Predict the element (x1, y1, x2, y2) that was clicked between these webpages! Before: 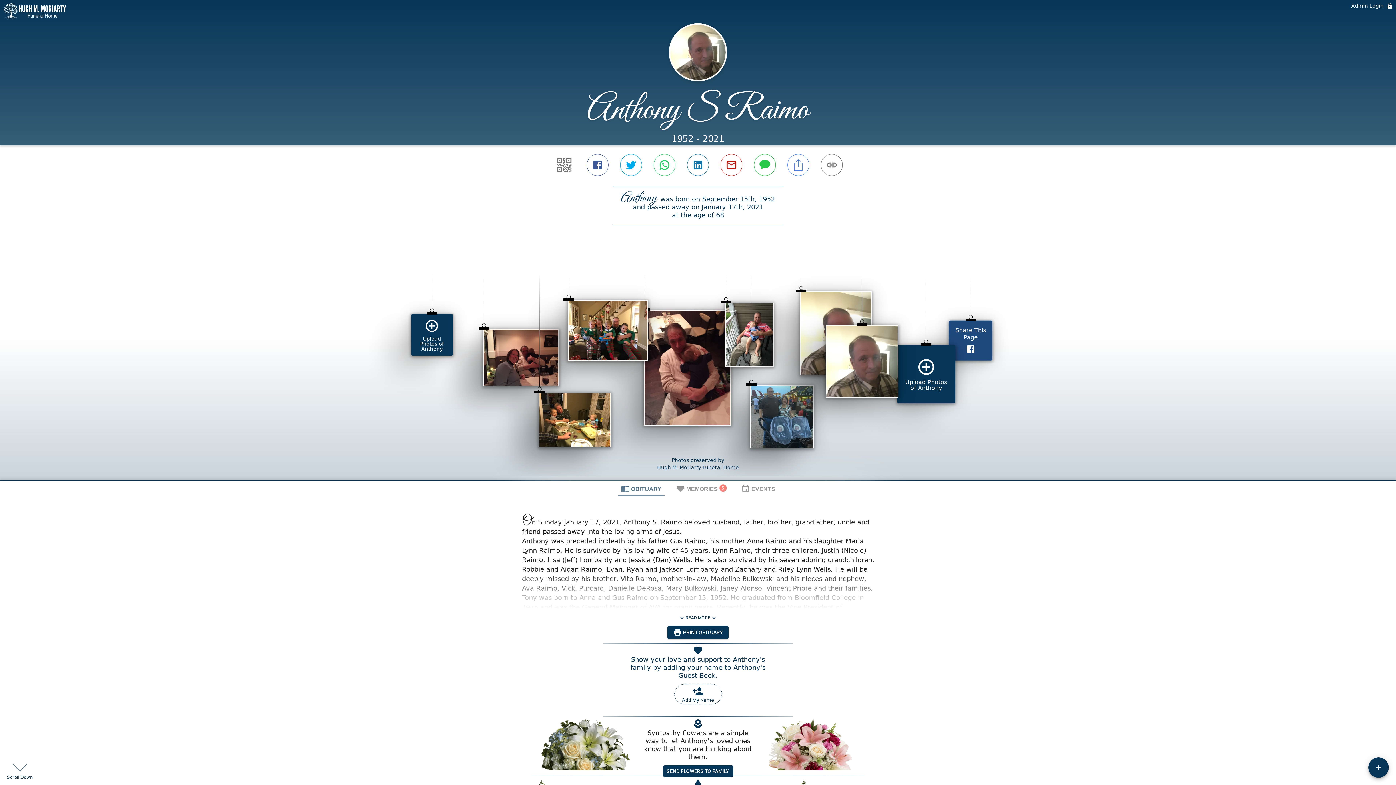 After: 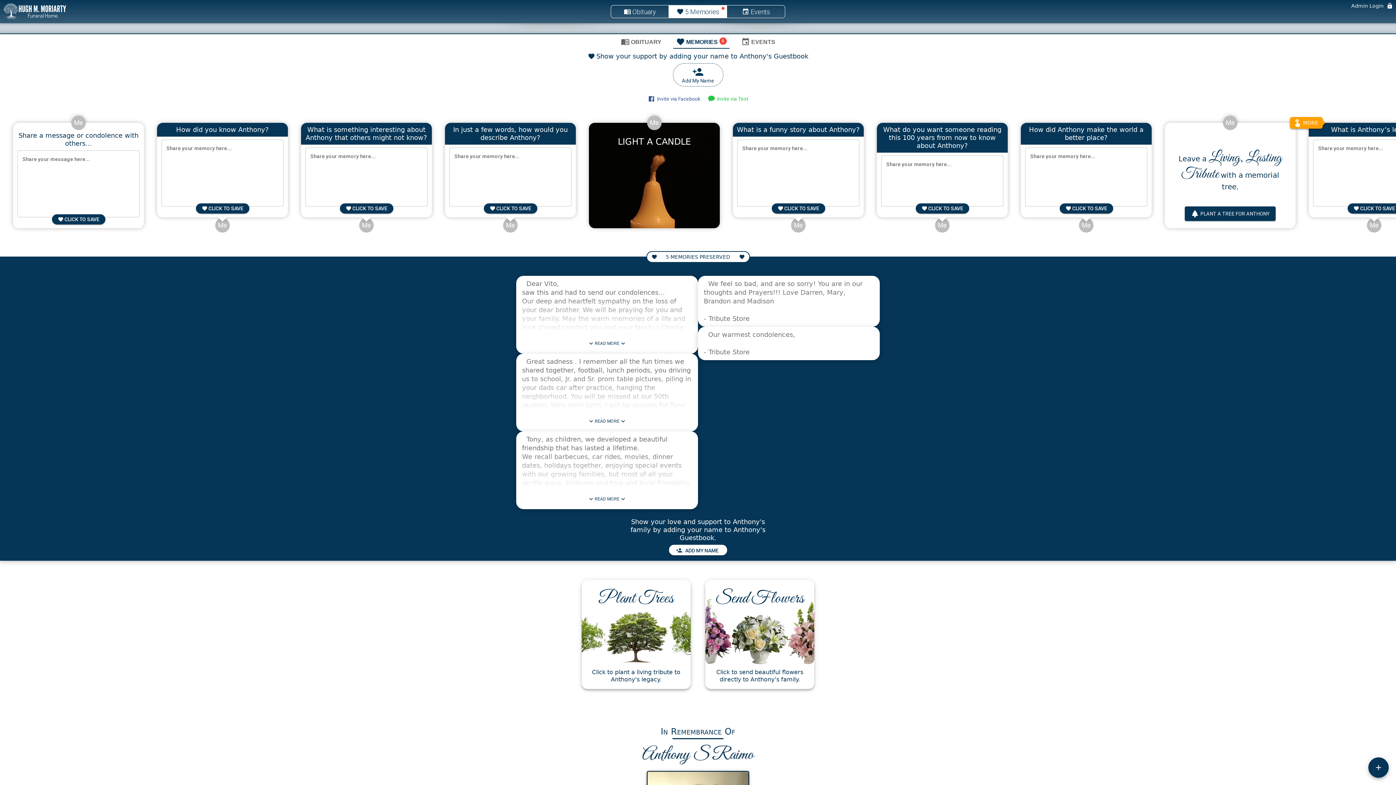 Action: bbox: (667, 576, 728, 588) label:  SHARE MEMORIES